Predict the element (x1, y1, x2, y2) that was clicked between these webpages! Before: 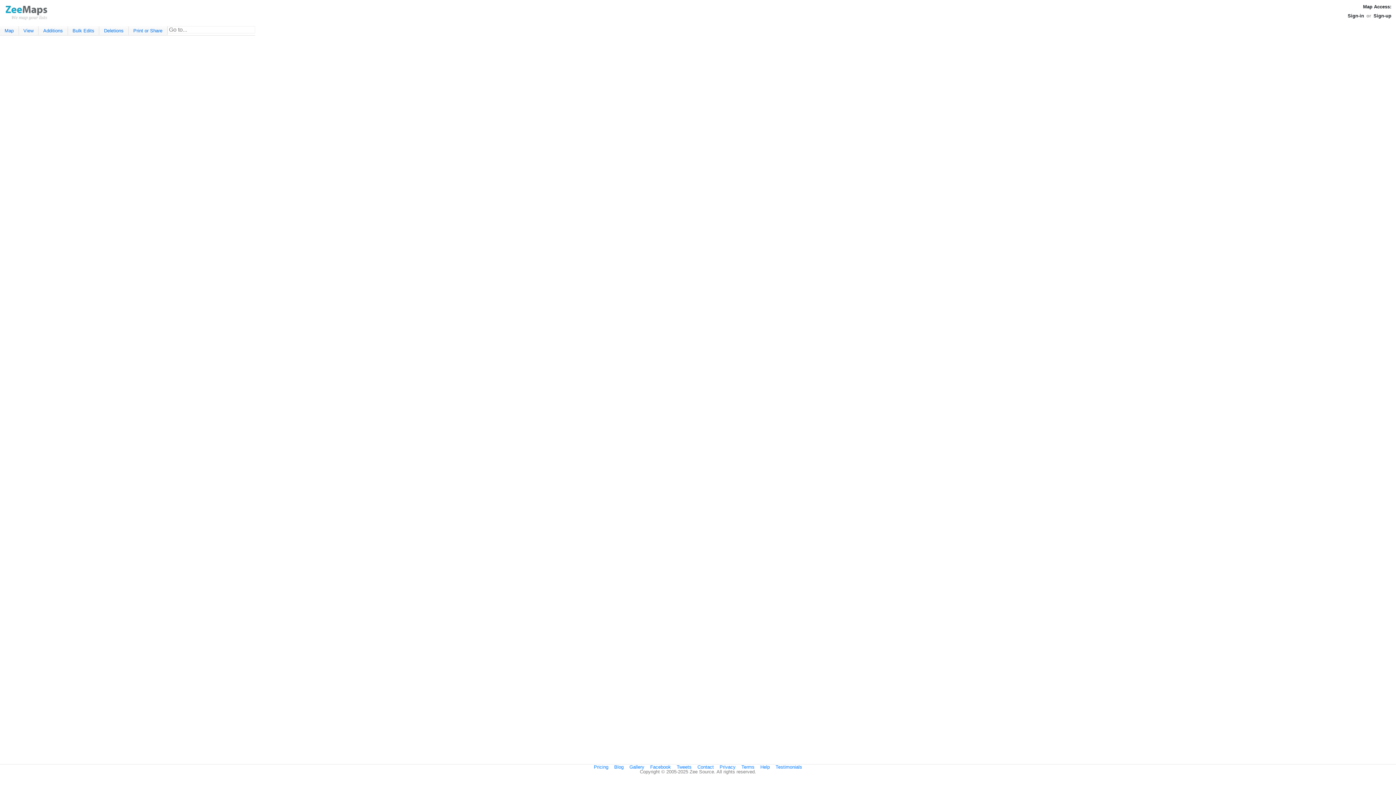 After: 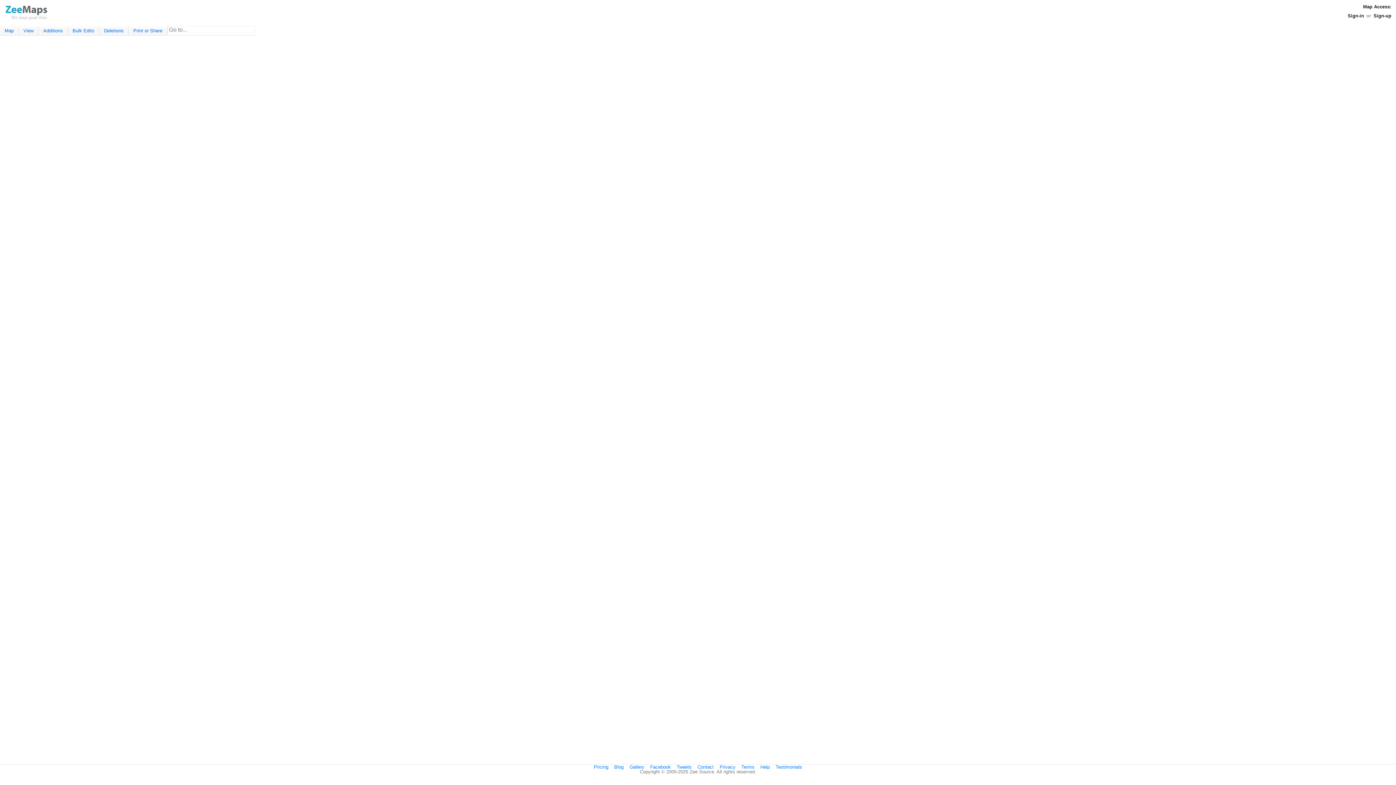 Action: label: Sign-up bbox: (1373, 12, 1391, 18)